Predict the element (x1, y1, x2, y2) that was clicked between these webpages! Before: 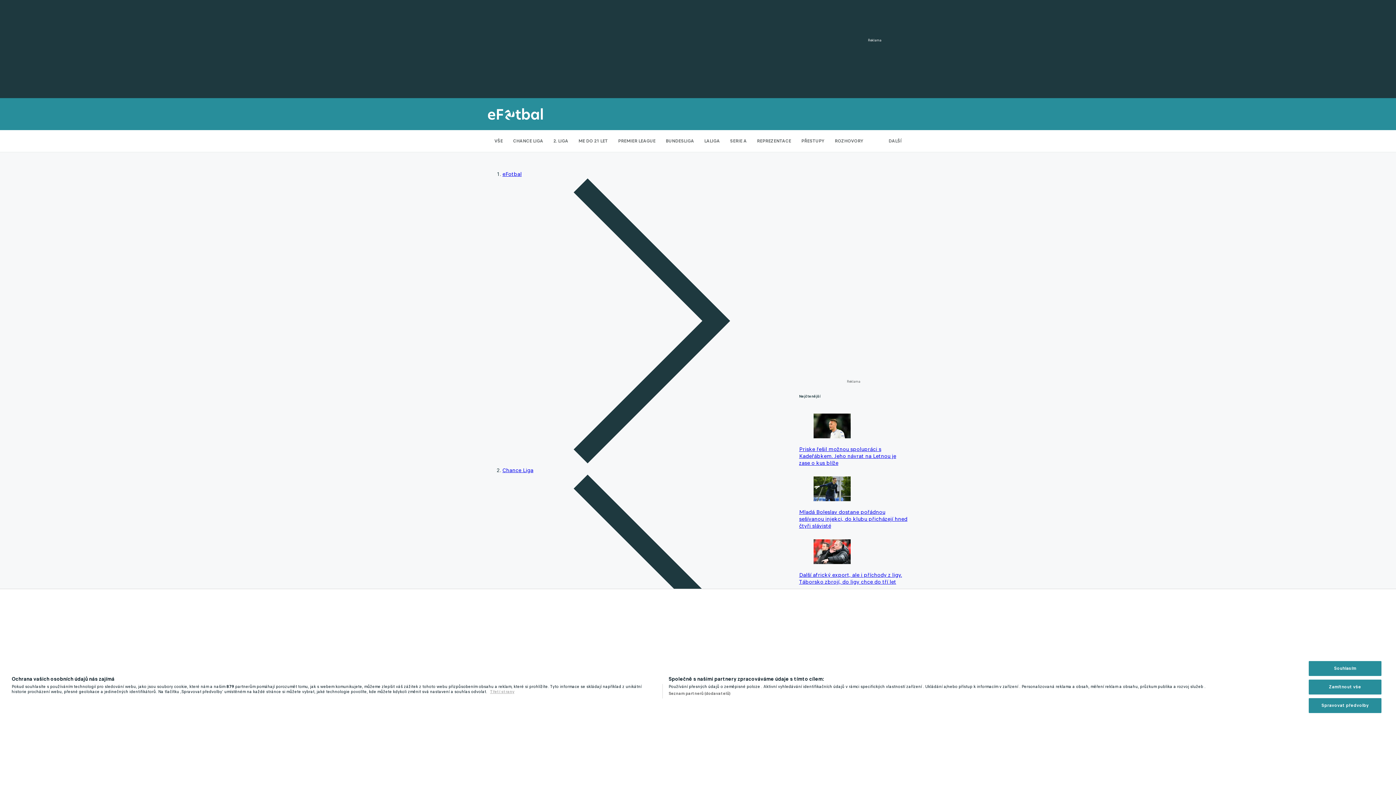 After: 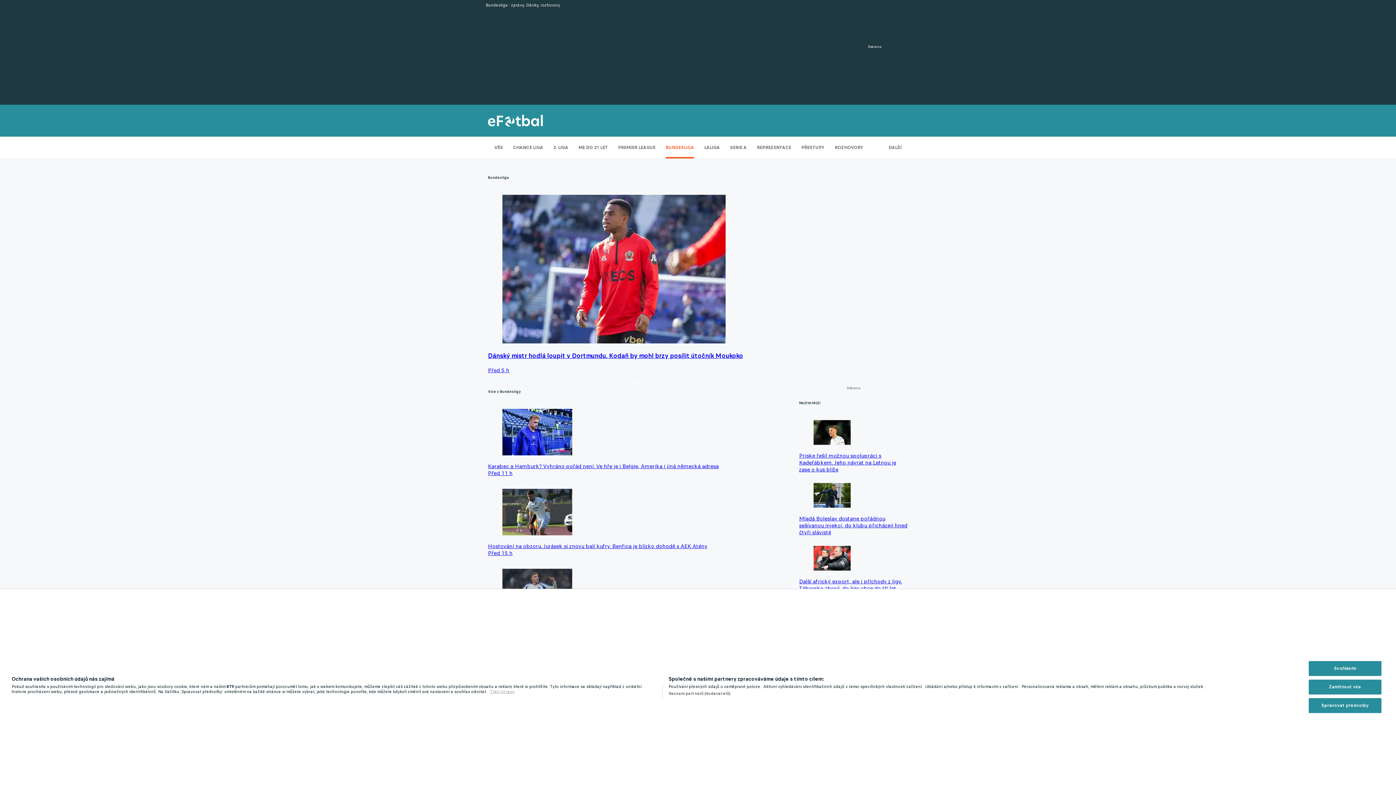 Action: bbox: (665, 130, 694, 152) label: BUNDESLIGA